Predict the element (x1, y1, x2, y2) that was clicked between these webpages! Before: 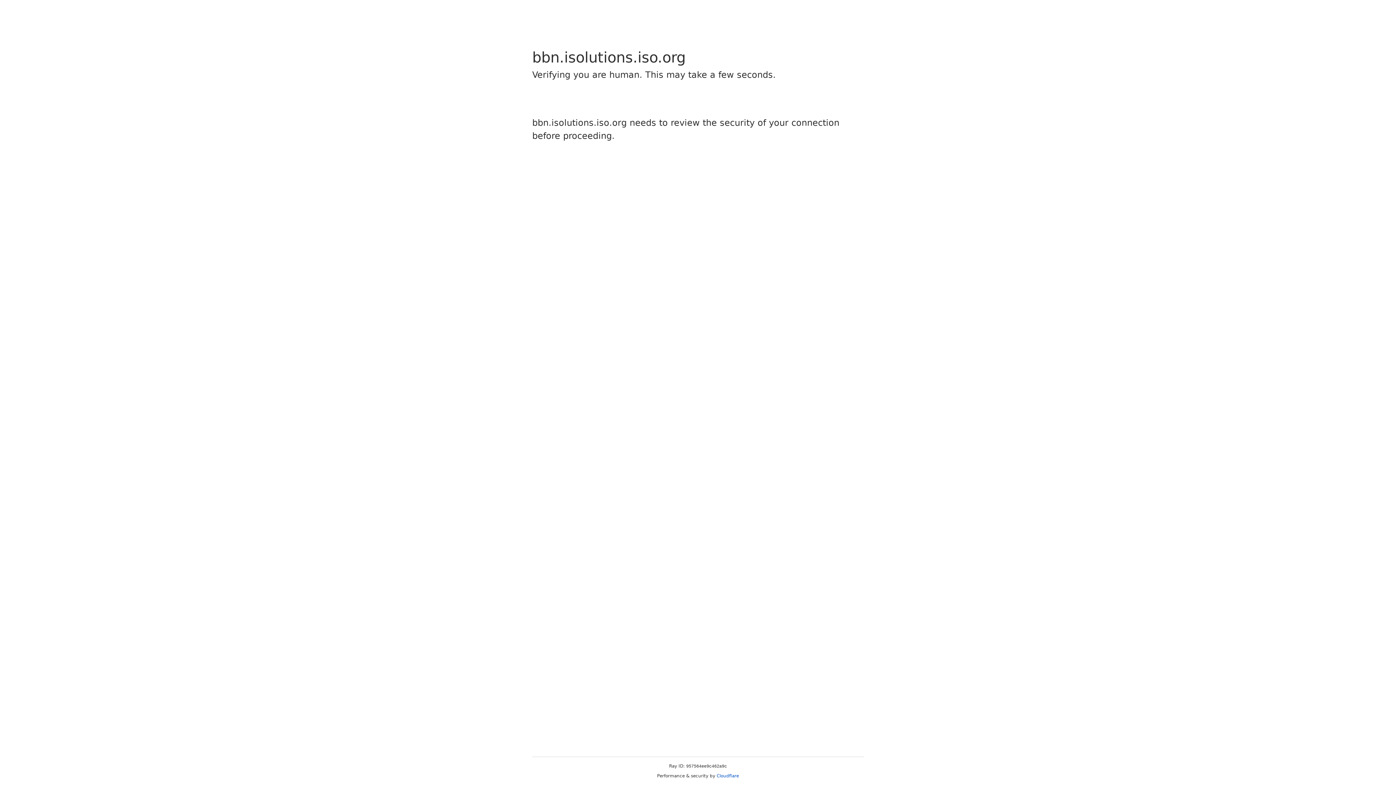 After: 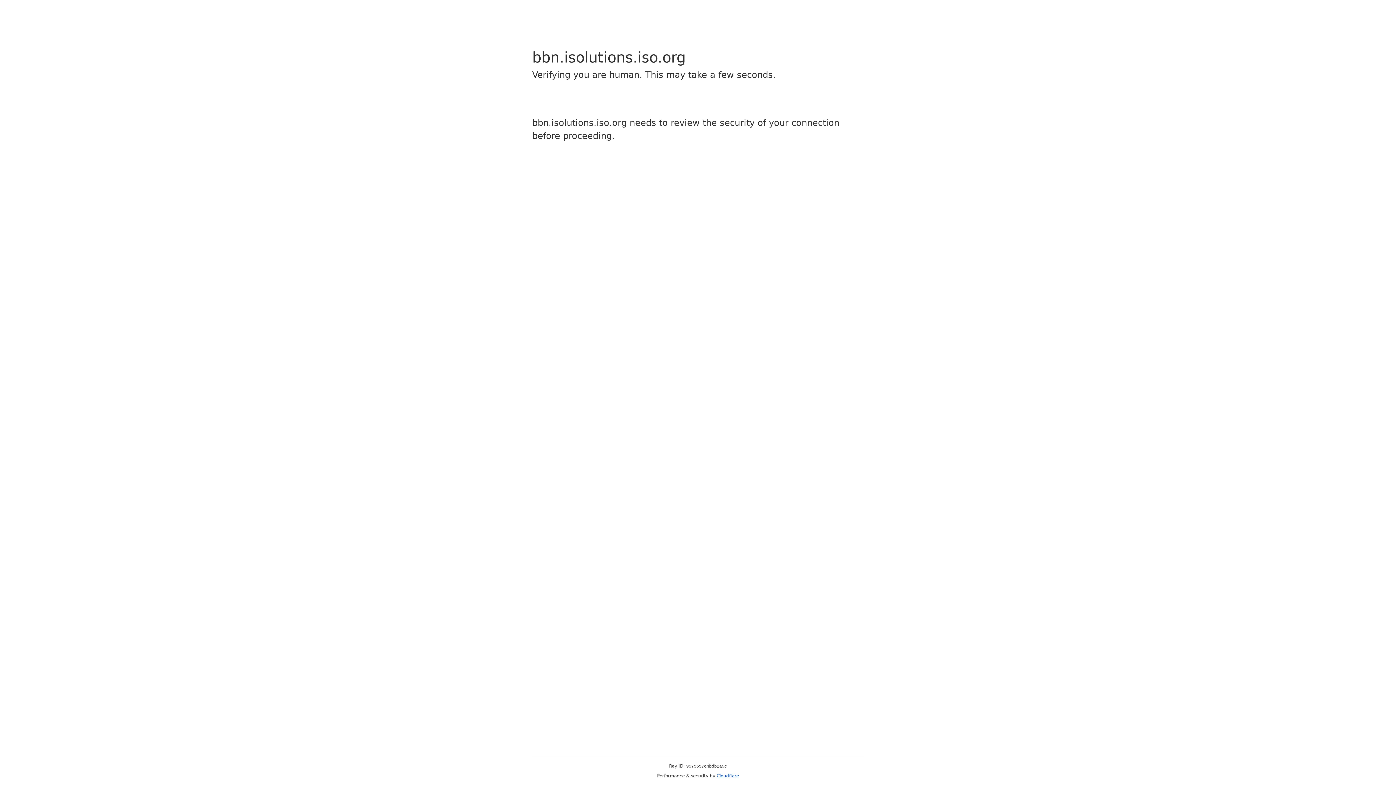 Action: bbox: (716, 773, 739, 778) label: Cloudflare